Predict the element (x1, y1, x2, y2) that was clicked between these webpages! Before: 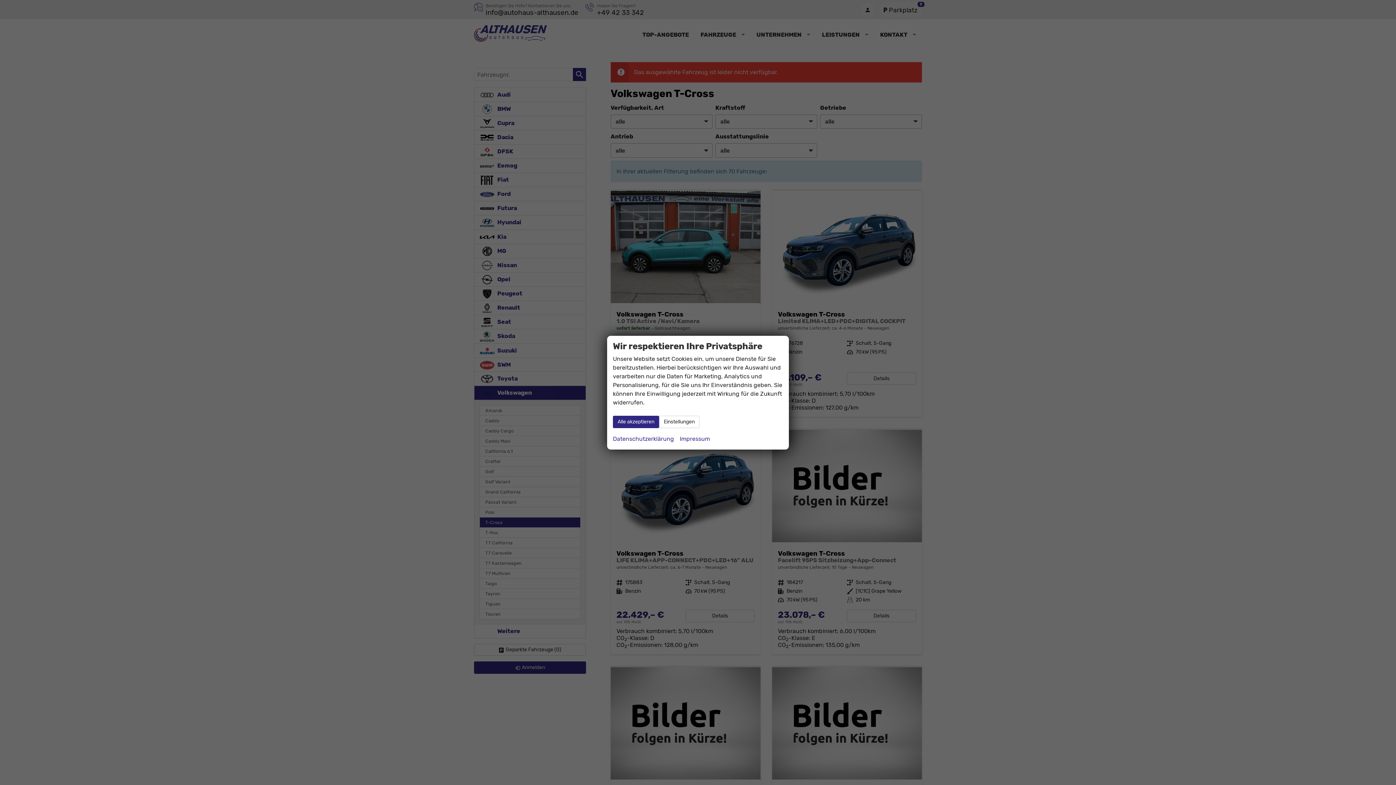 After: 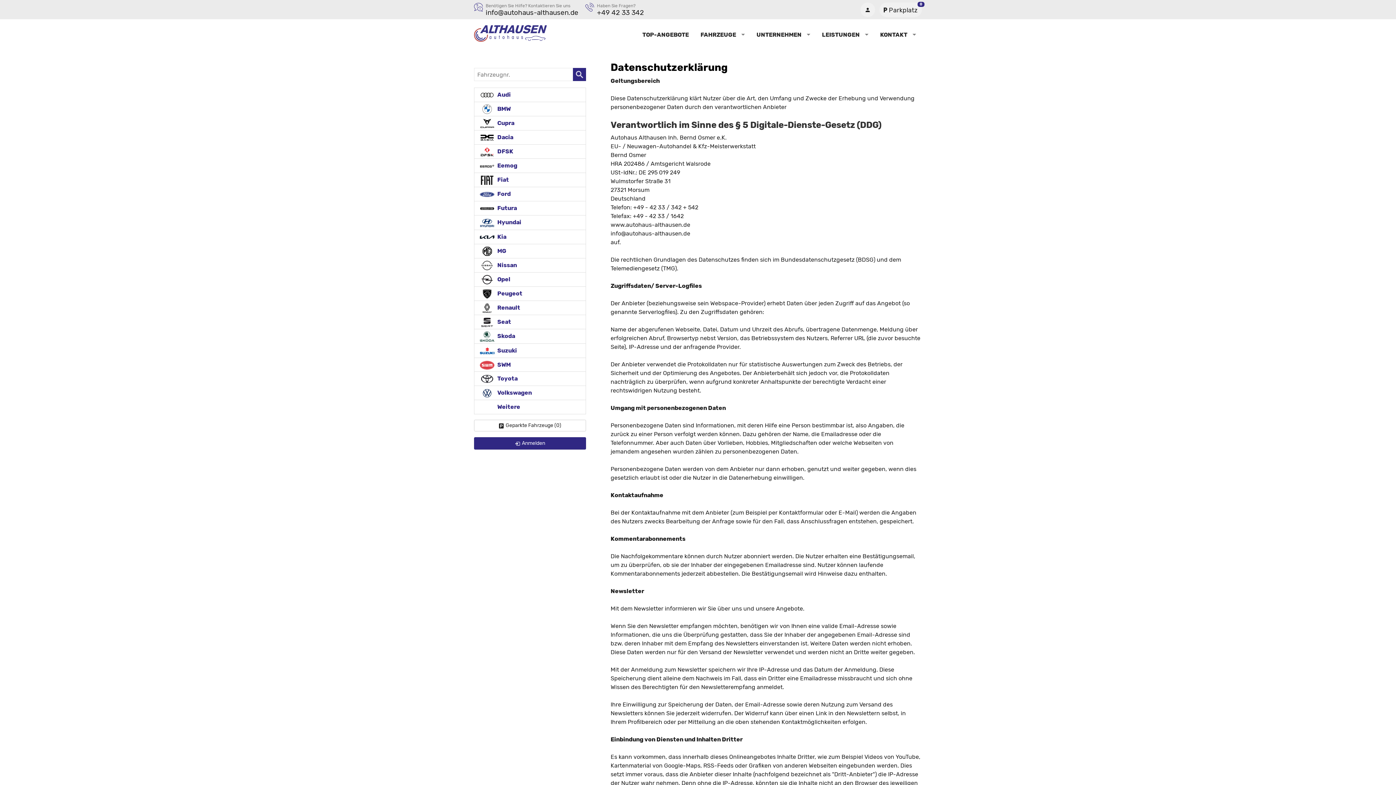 Action: label: Datenschutzerklärung bbox: (613, 434, 674, 443)